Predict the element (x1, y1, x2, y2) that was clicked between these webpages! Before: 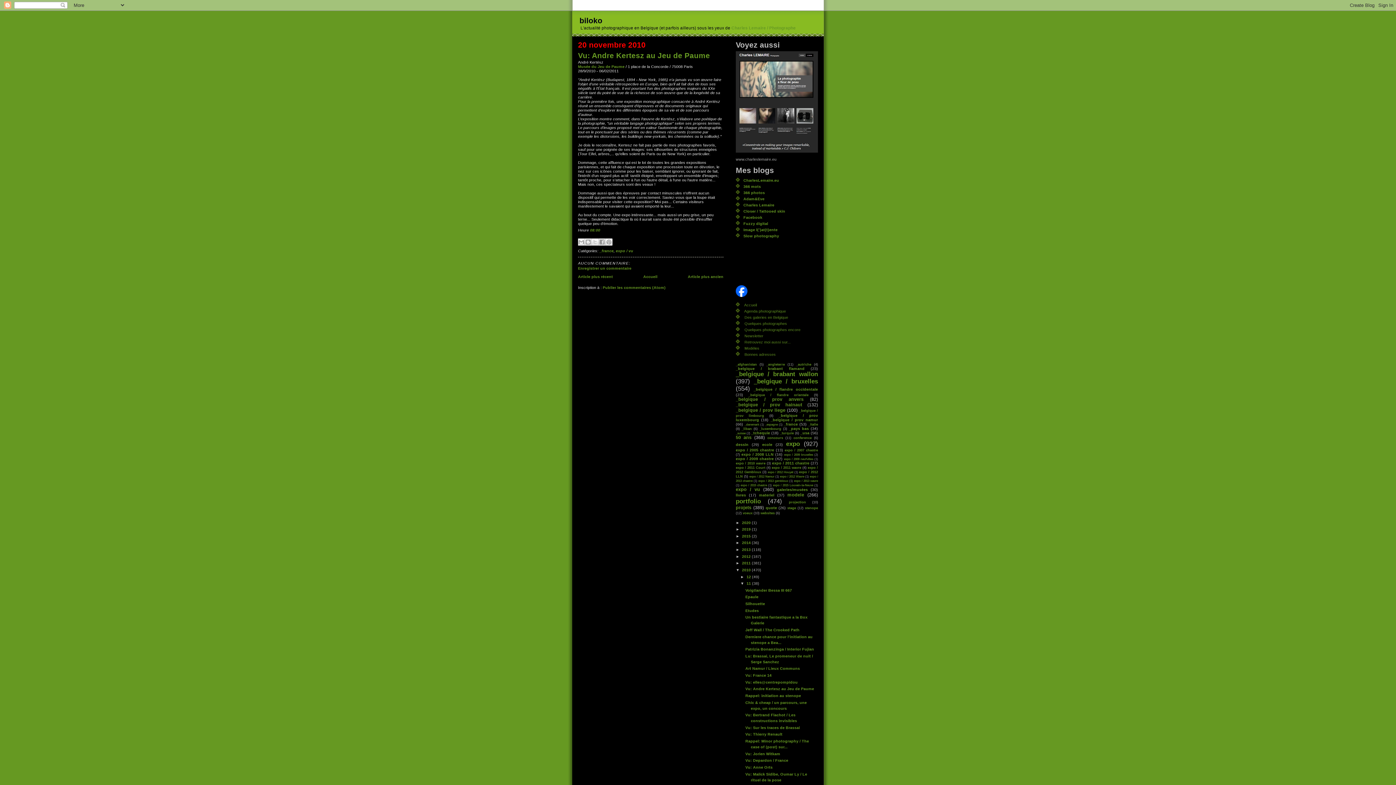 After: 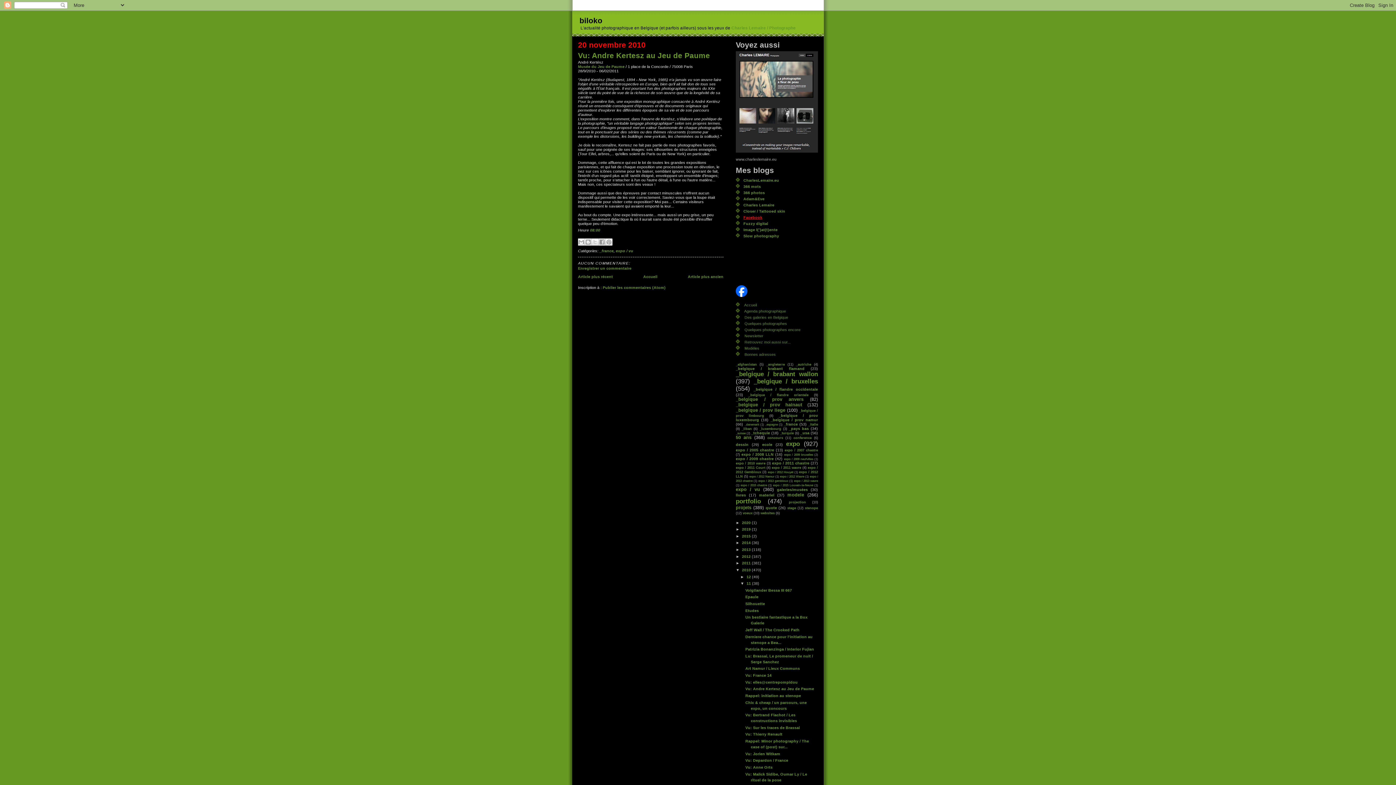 Action: bbox: (743, 215, 762, 219) label: Facebook